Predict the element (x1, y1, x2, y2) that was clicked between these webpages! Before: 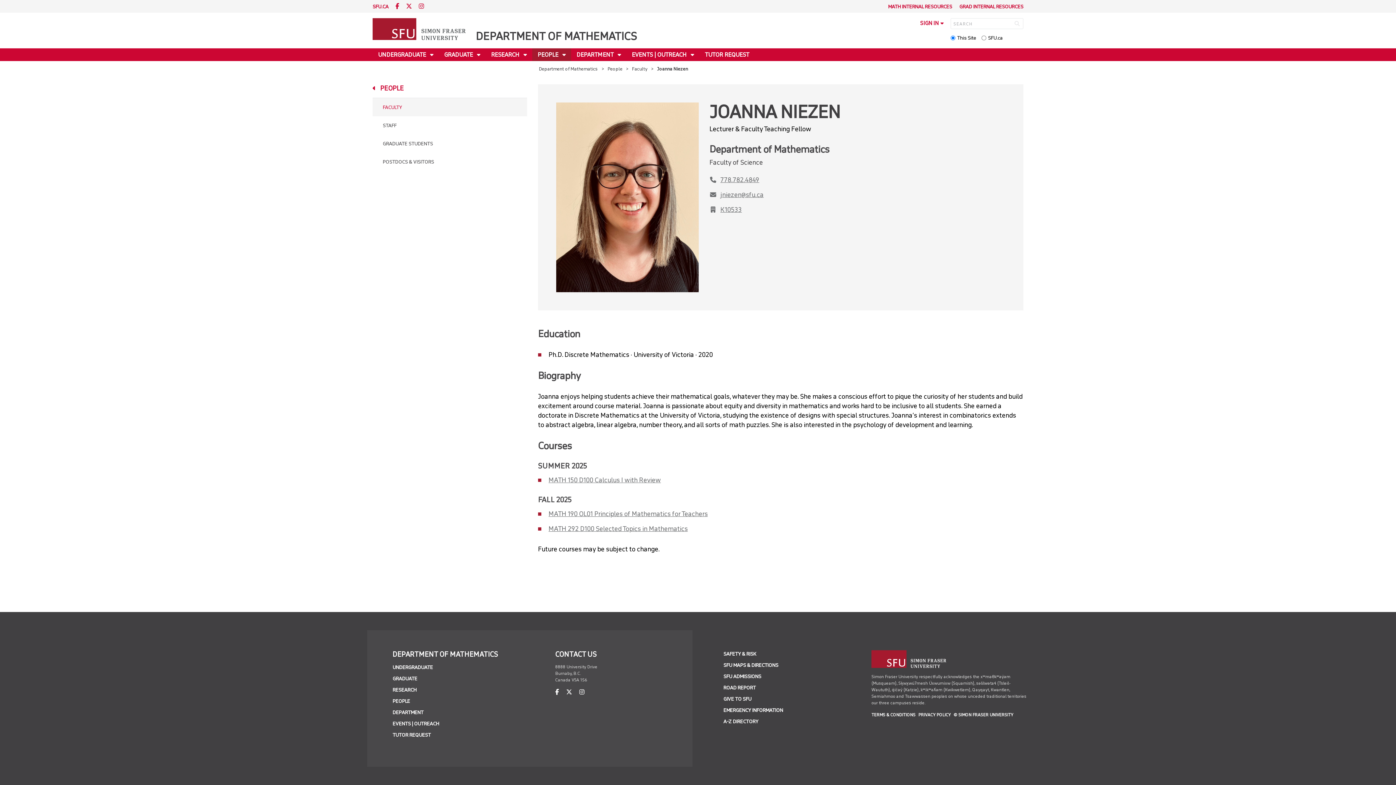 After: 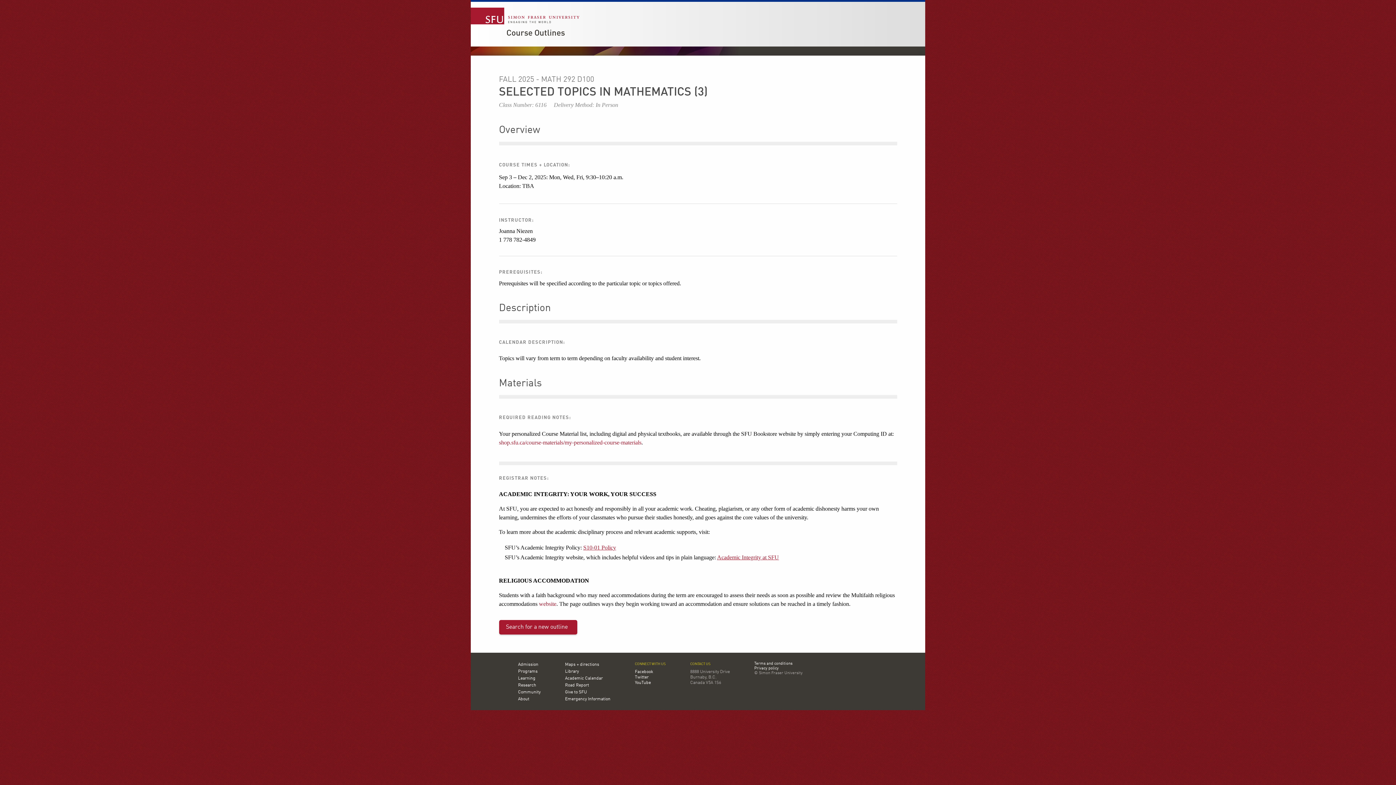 Action: label: MATH 292 D100 Selected Topics in Mathematics bbox: (548, 525, 687, 533)